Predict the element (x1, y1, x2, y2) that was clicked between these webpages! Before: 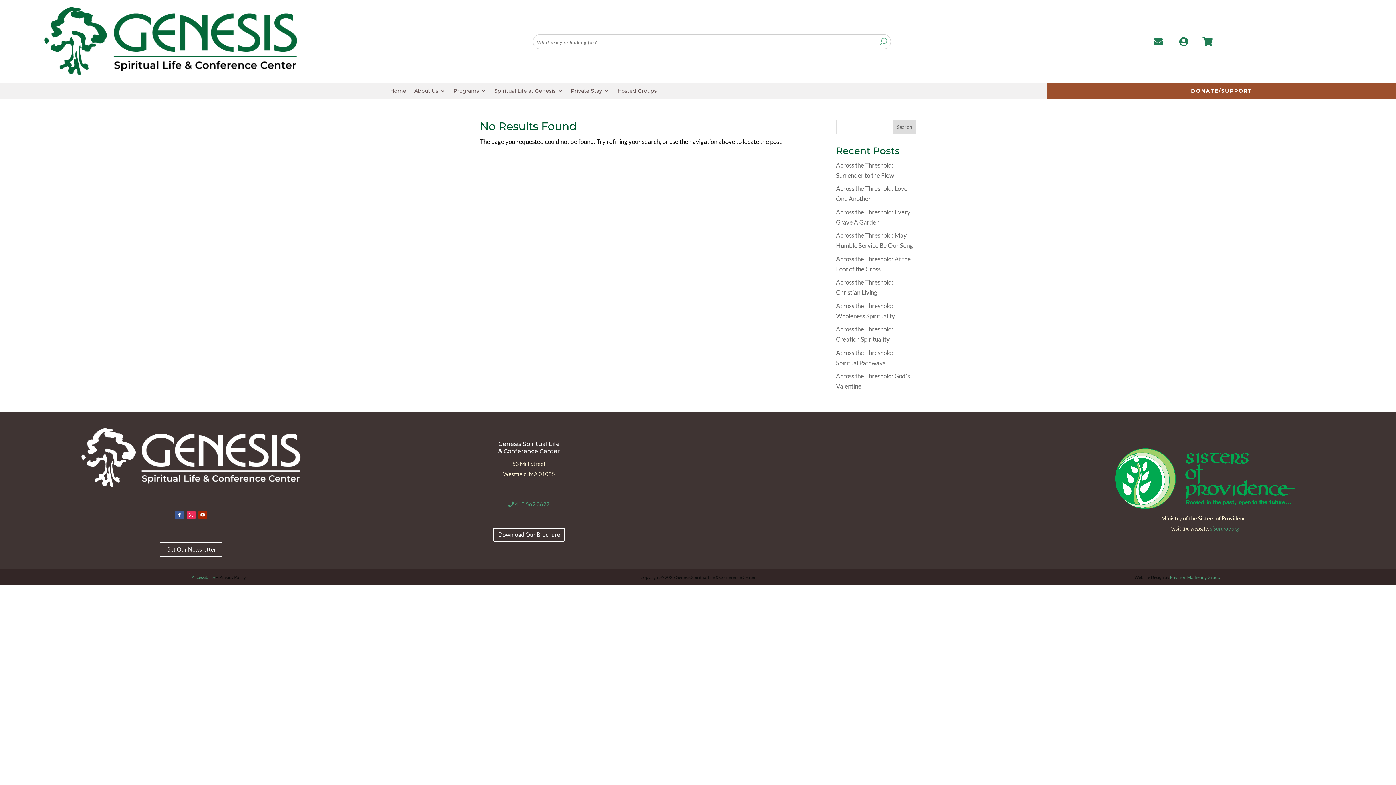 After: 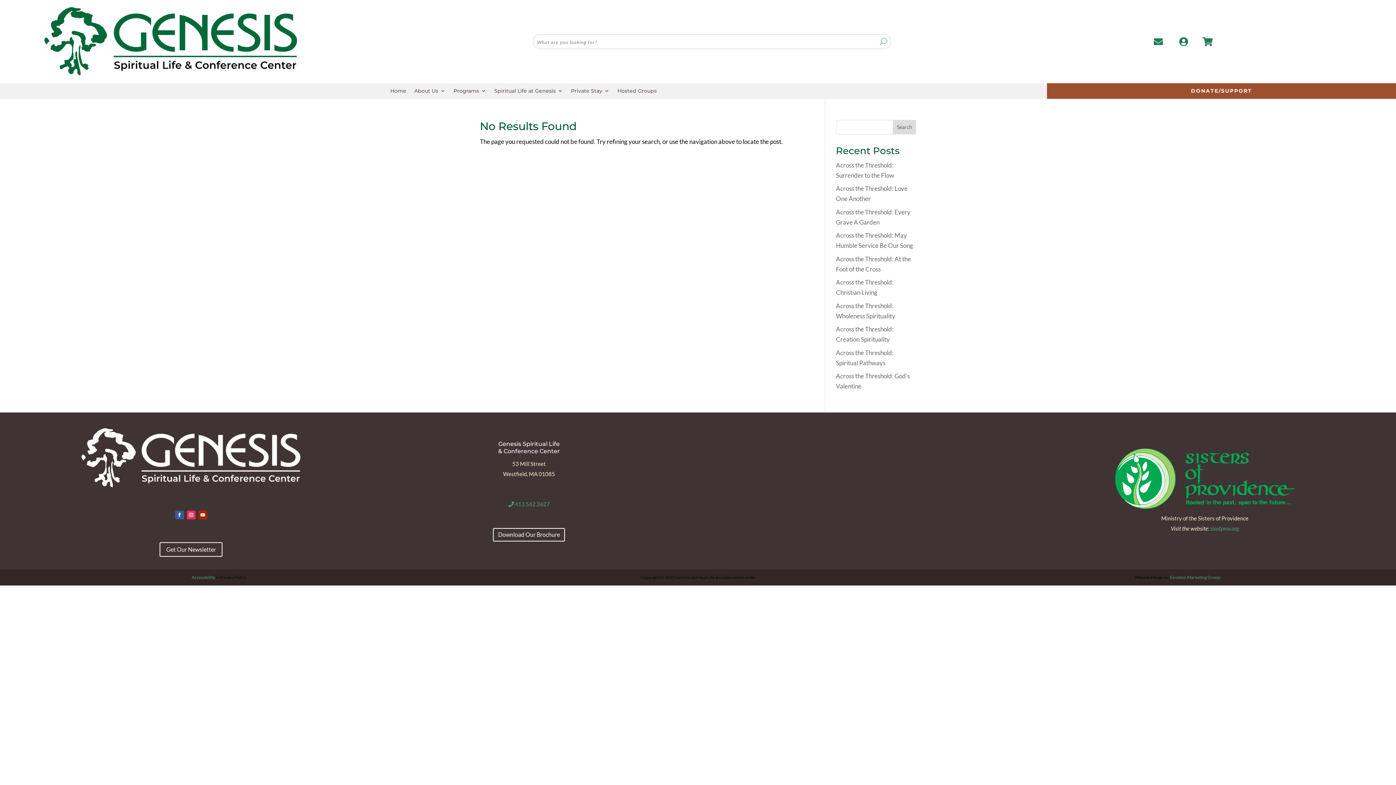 Action: bbox: (1210, 525, 1239, 532) label: sisofprov.org